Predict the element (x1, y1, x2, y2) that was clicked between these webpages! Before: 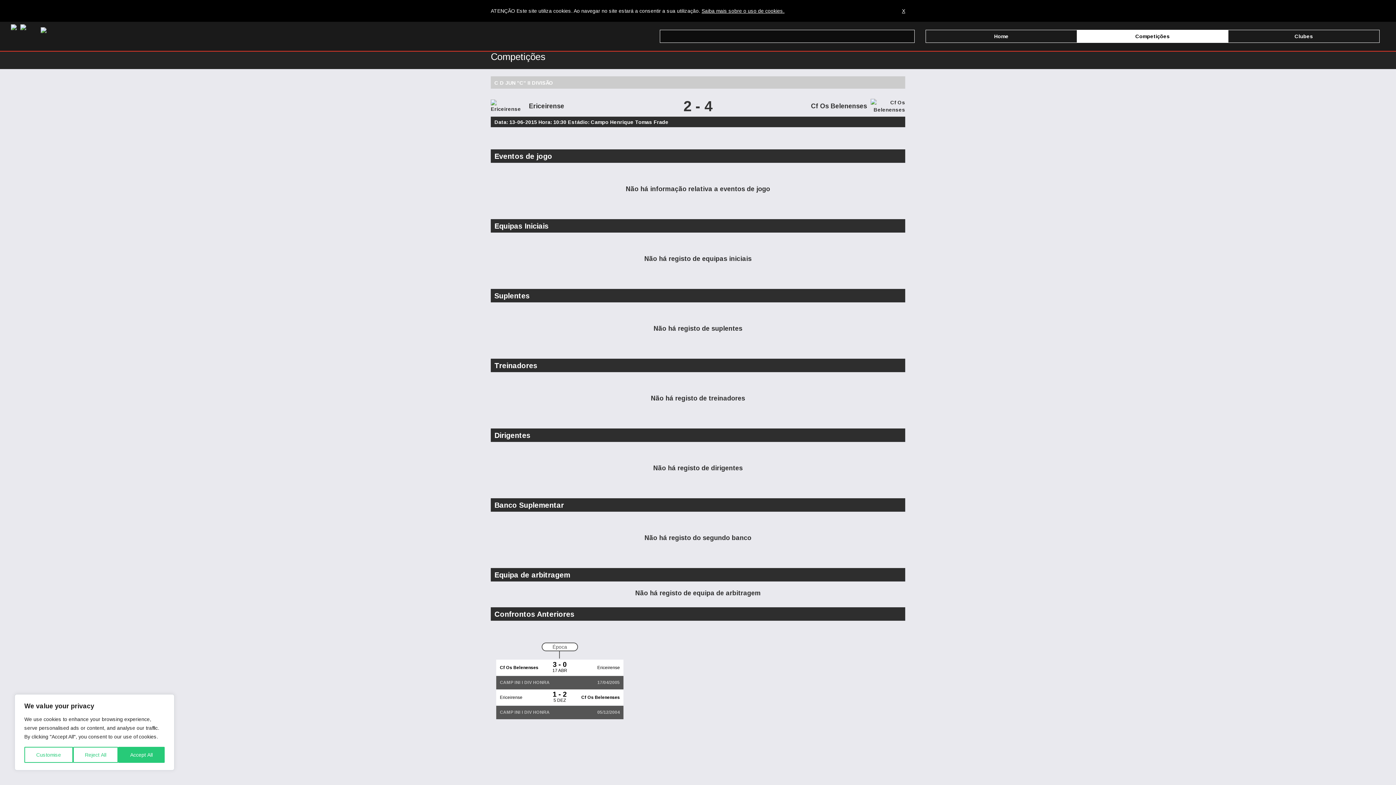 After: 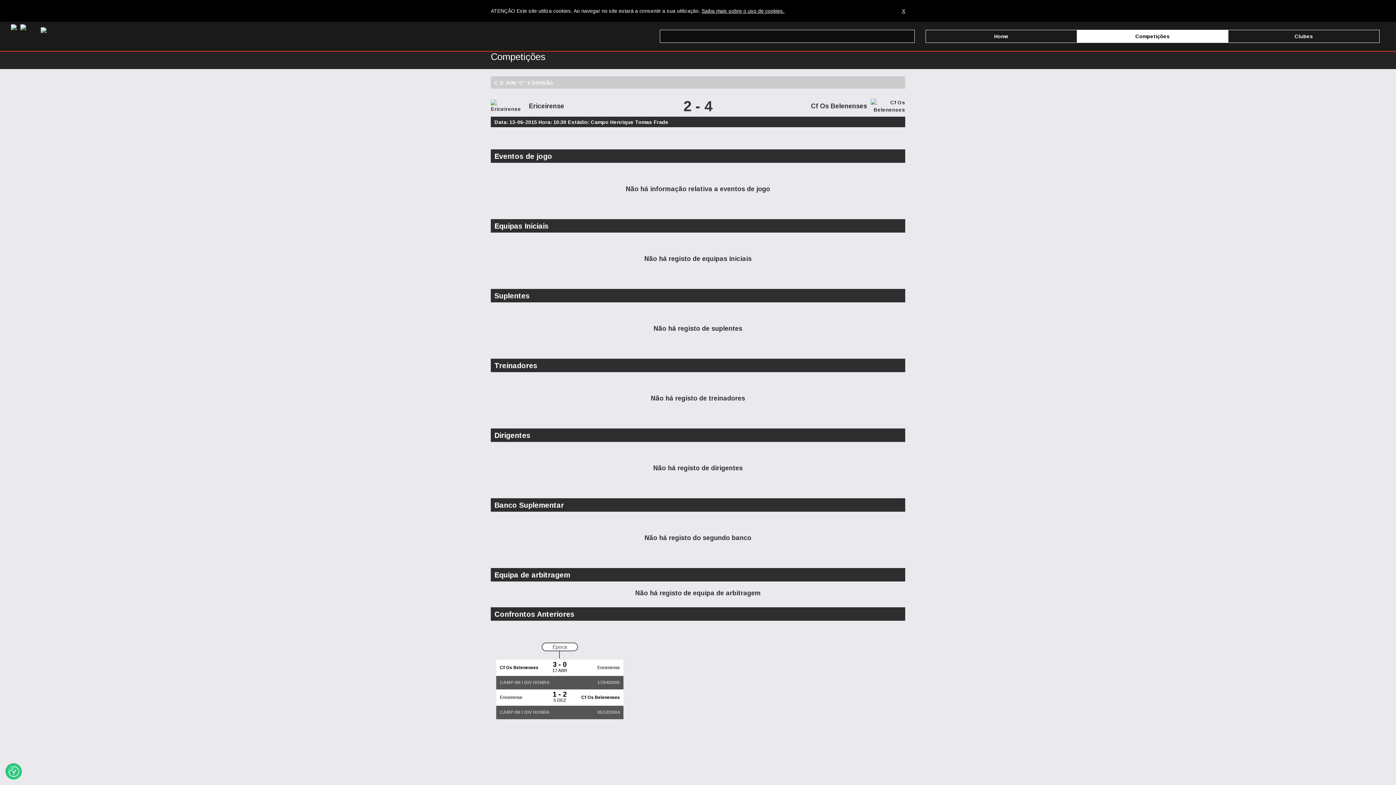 Action: bbox: (72, 747, 118, 763) label: Reject All